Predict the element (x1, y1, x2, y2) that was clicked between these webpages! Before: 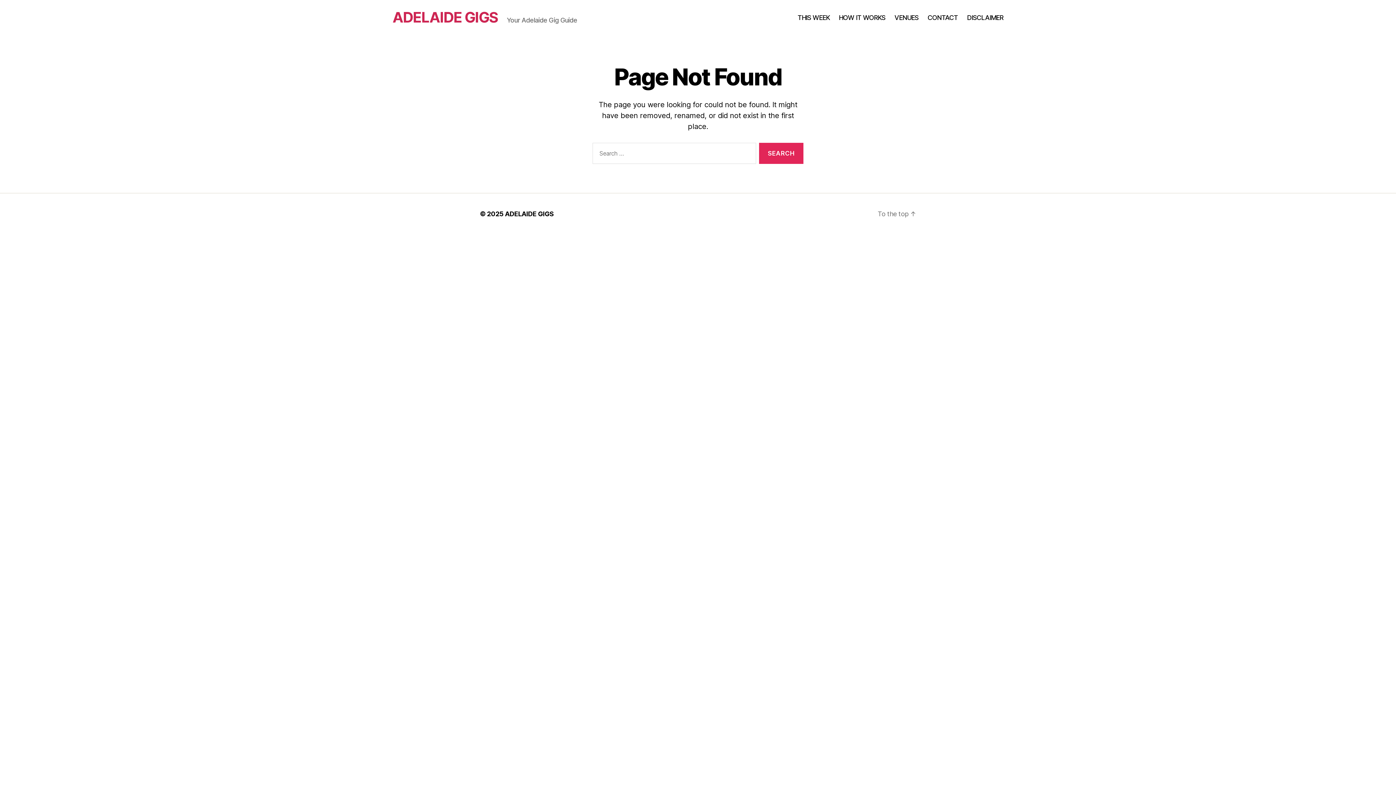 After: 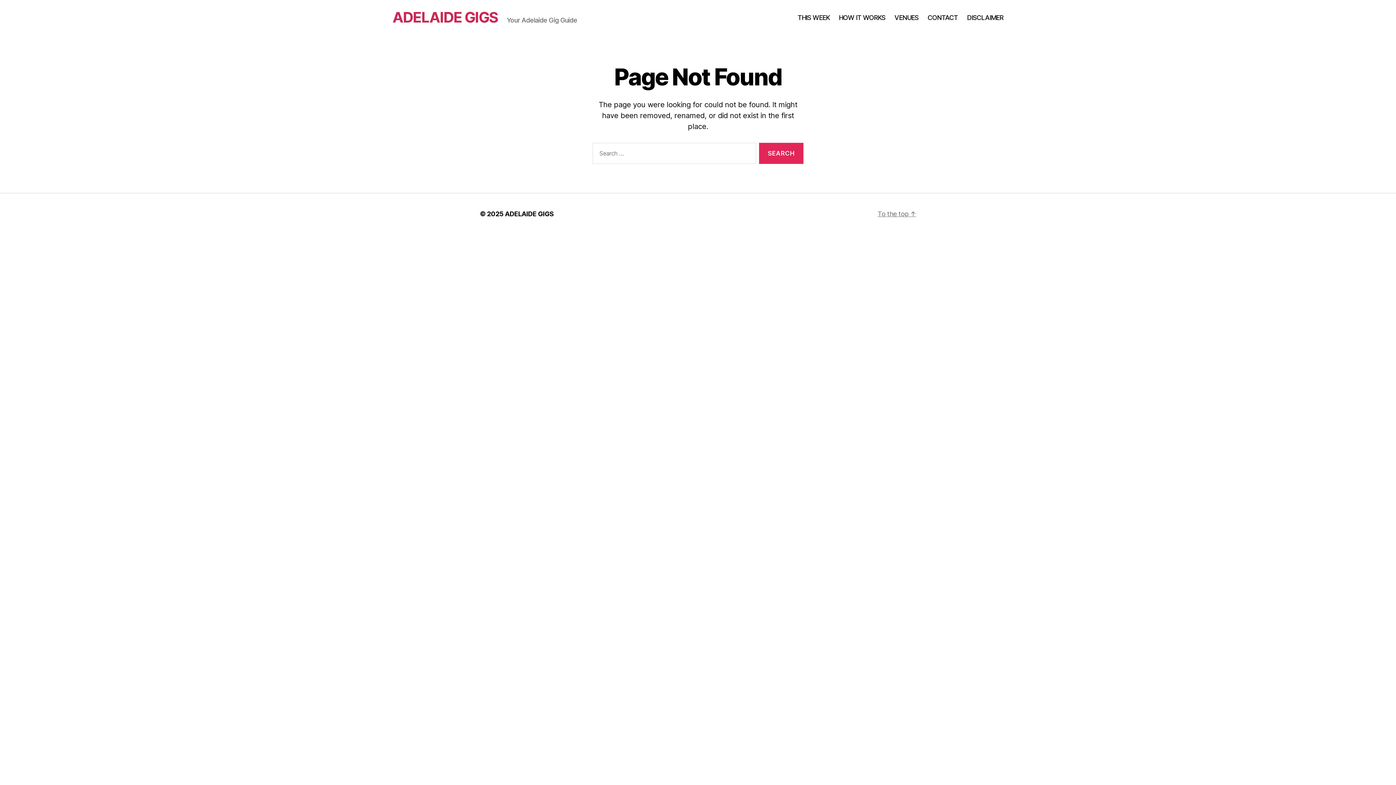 Action: bbox: (877, 210, 916, 217) label: To the top ↑